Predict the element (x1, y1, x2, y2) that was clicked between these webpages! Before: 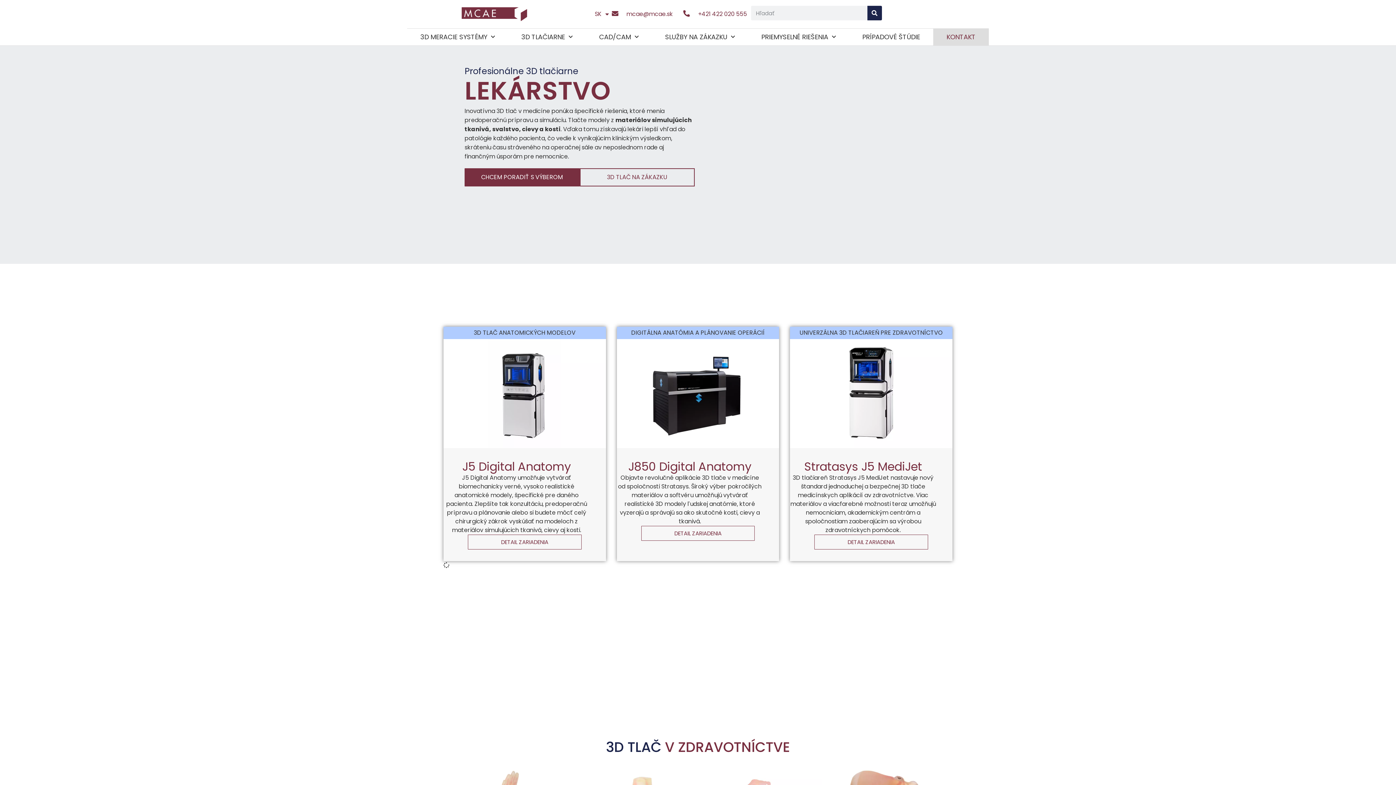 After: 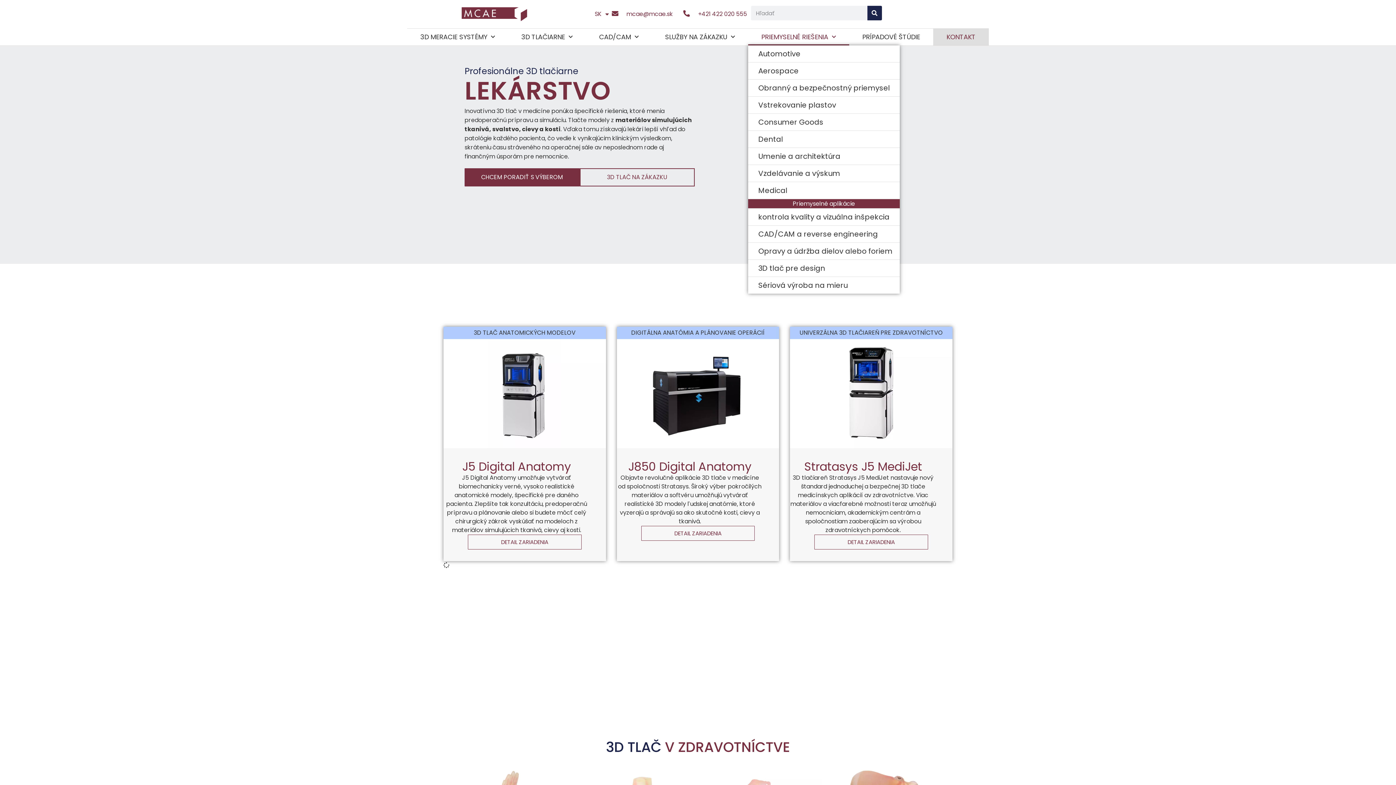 Action: label: PRIEMYSELNÉ RIEŠENIA bbox: (748, 28, 849, 45)